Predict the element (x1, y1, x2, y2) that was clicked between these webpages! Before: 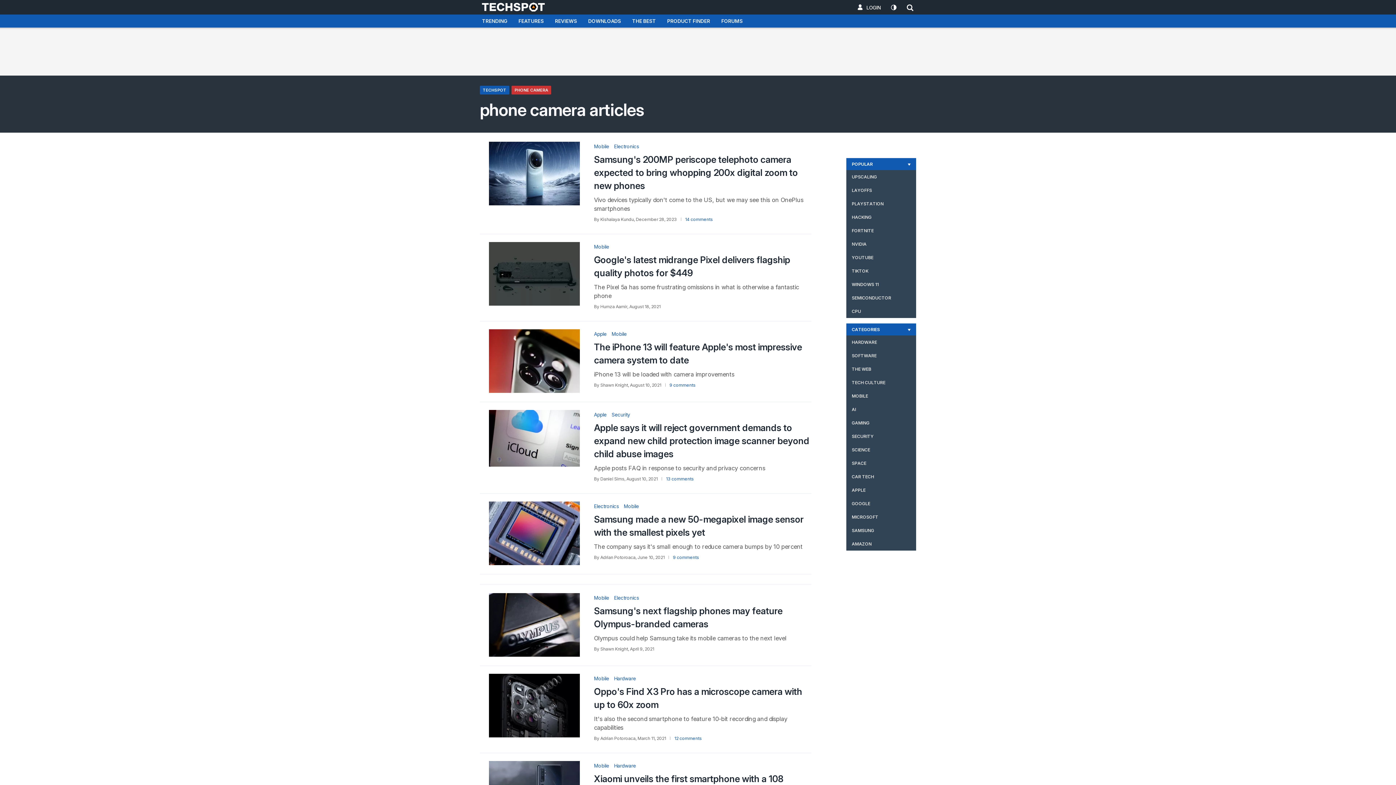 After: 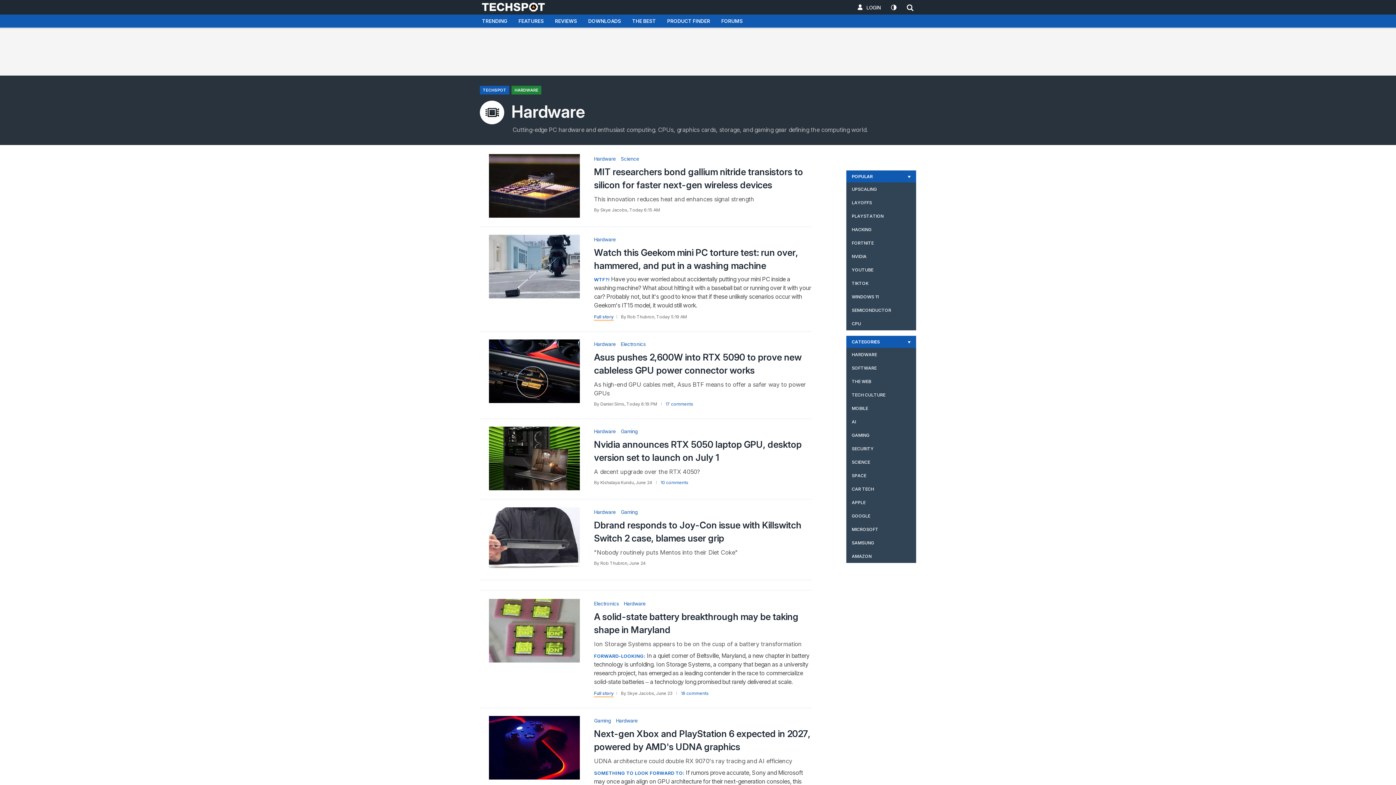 Action: label: HARDWARE bbox: (846, 335, 916, 349)